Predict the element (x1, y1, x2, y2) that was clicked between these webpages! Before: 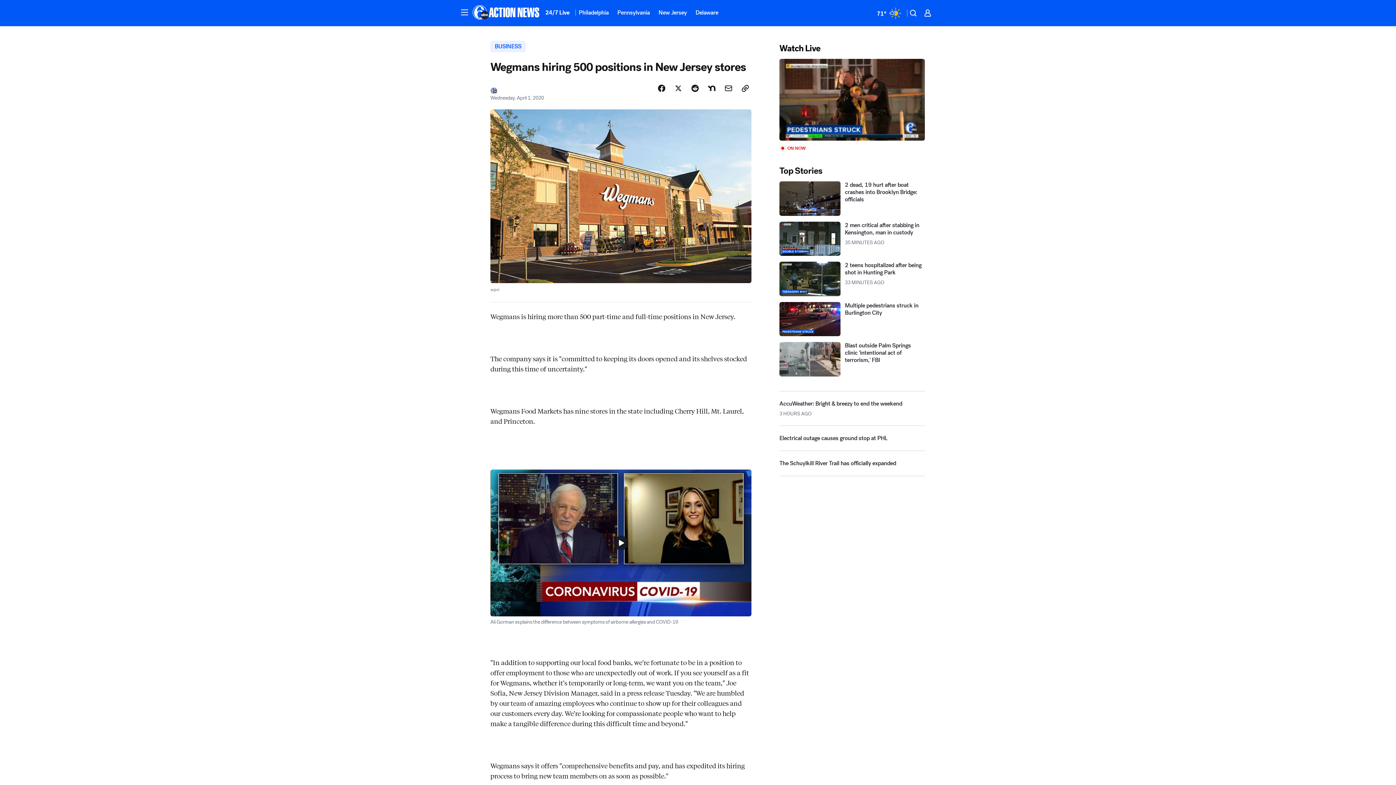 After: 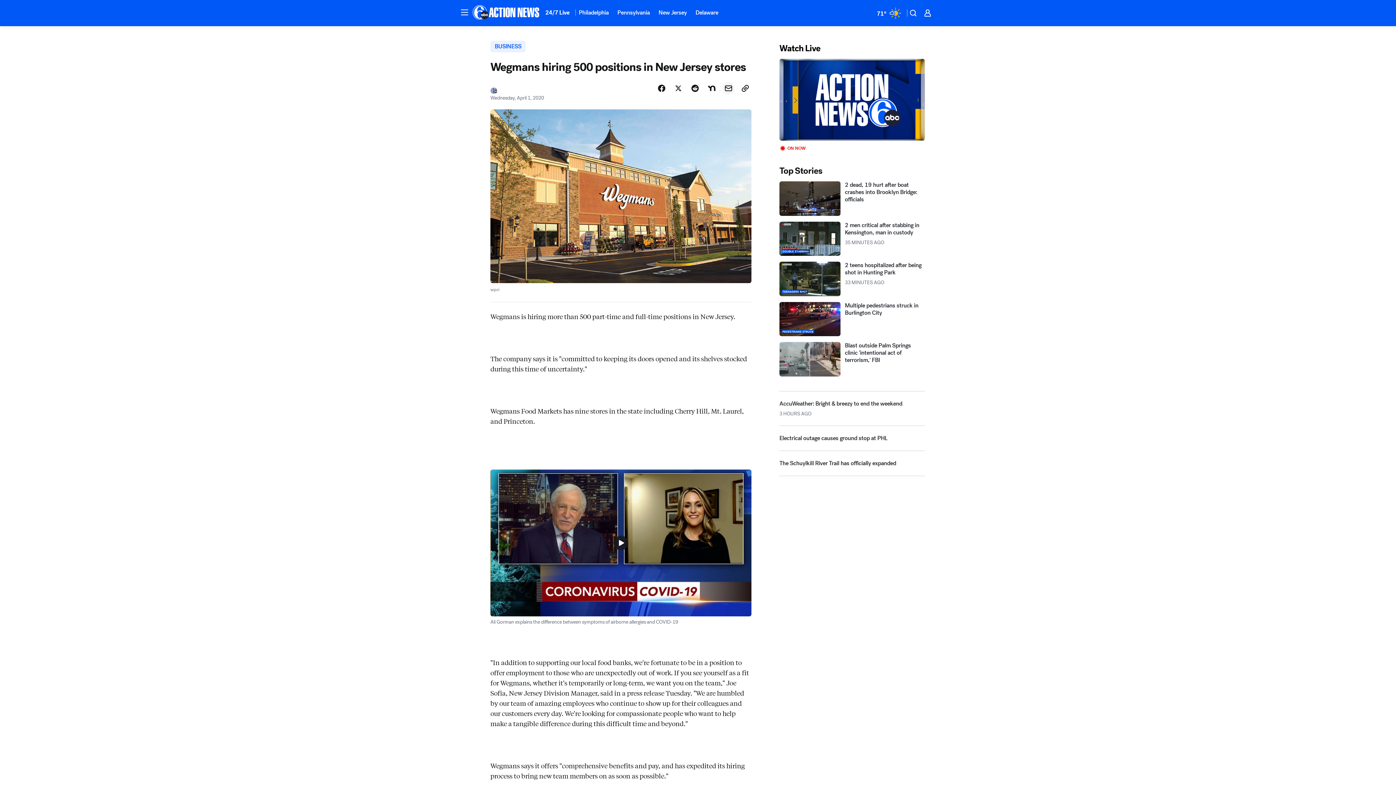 Action: bbox: (722, 114, 734, 127) label: Share Story by Email